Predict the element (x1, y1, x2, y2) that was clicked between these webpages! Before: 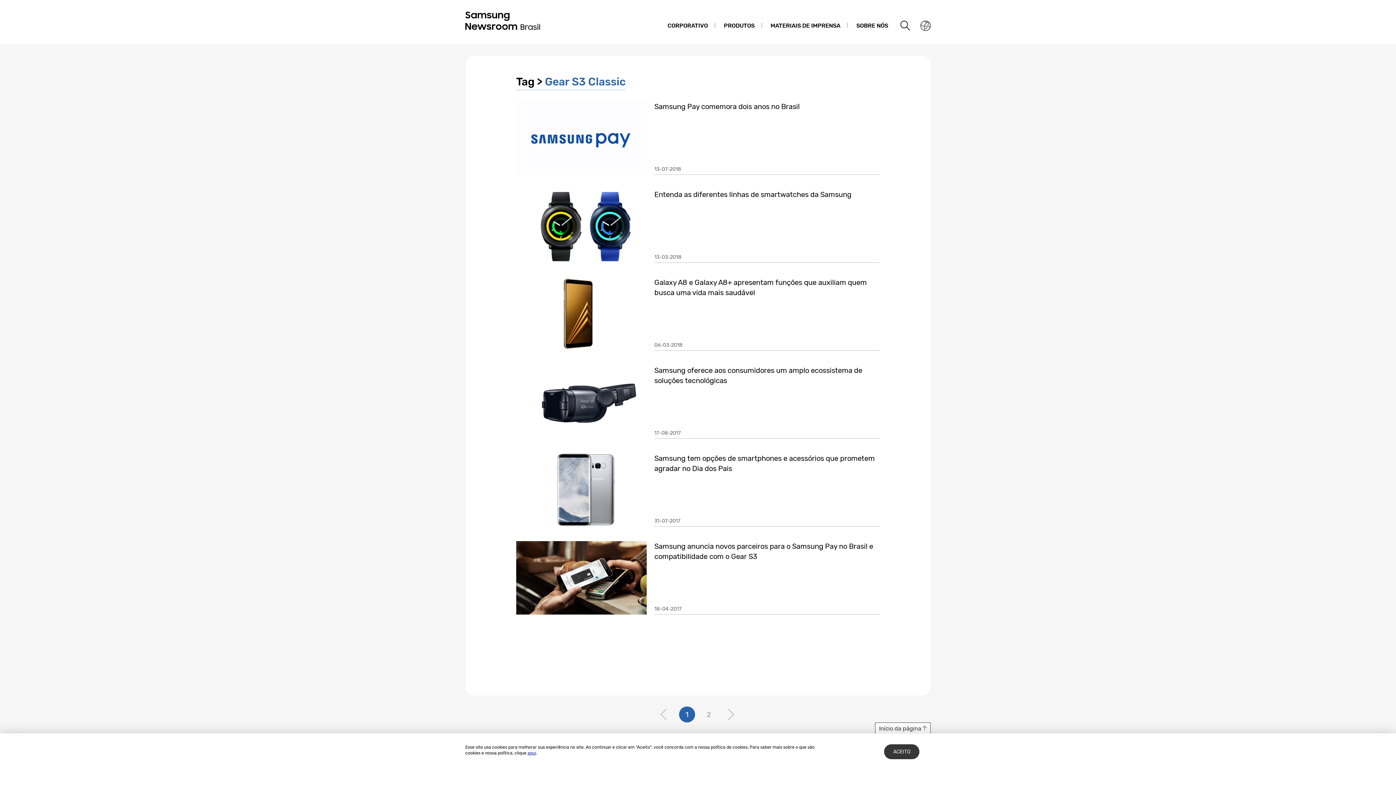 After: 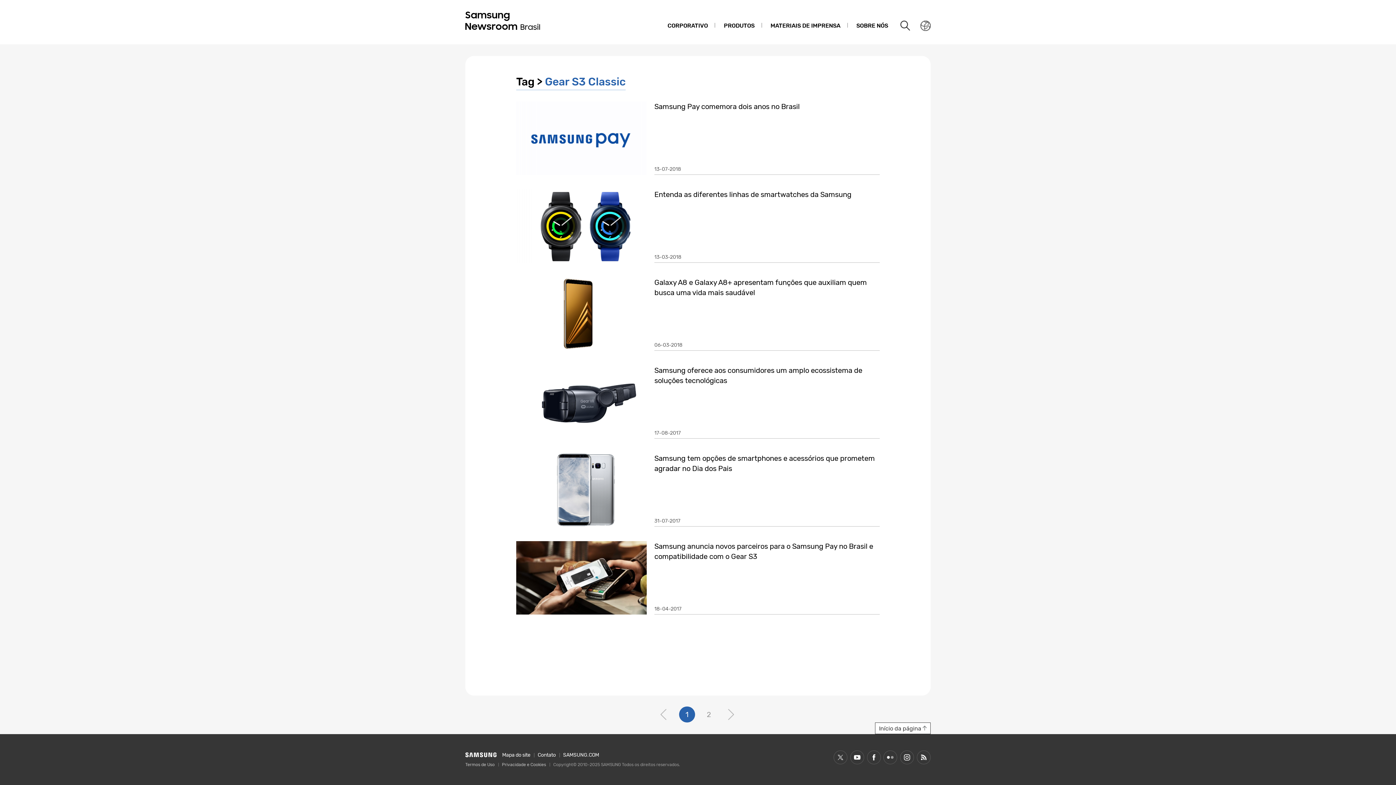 Action: label: ACEITO bbox: (884, 744, 919, 759)